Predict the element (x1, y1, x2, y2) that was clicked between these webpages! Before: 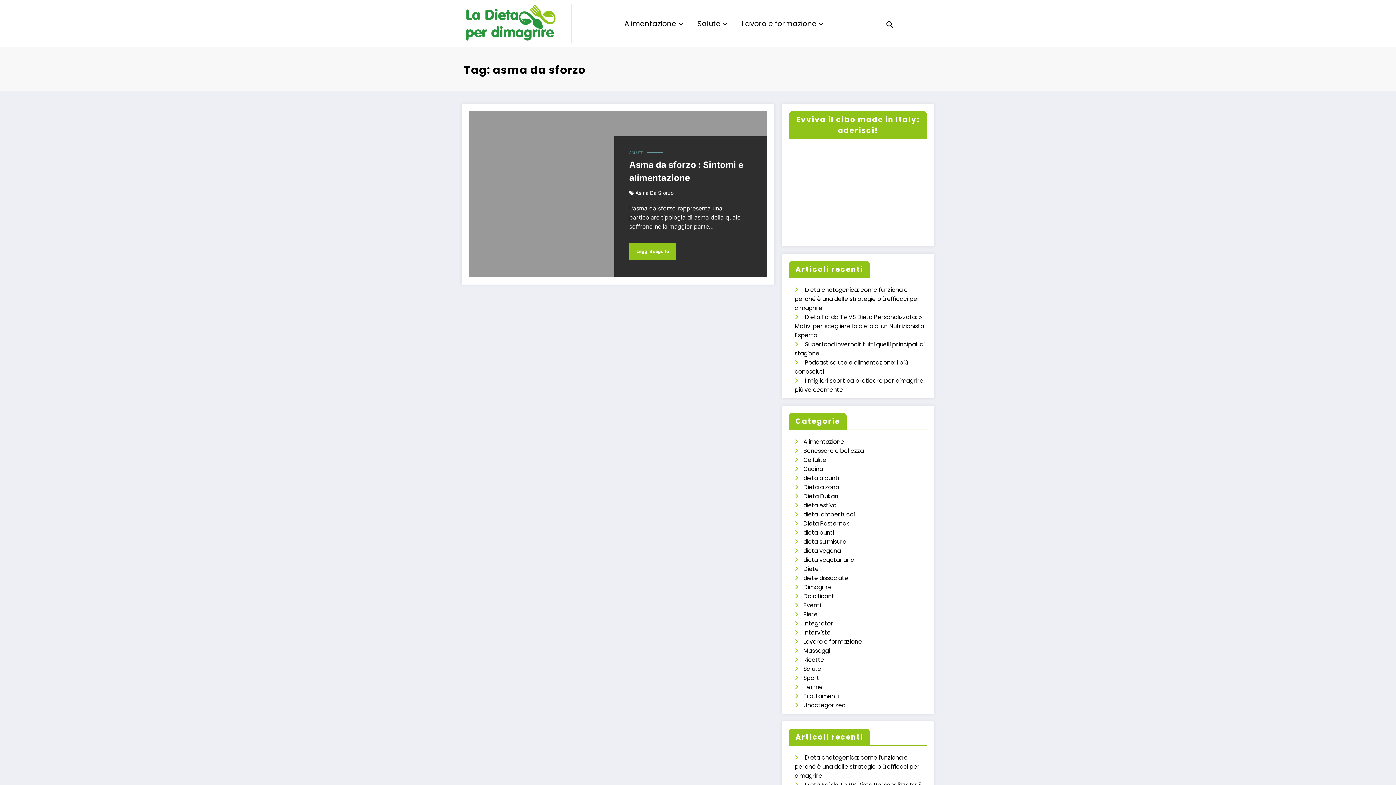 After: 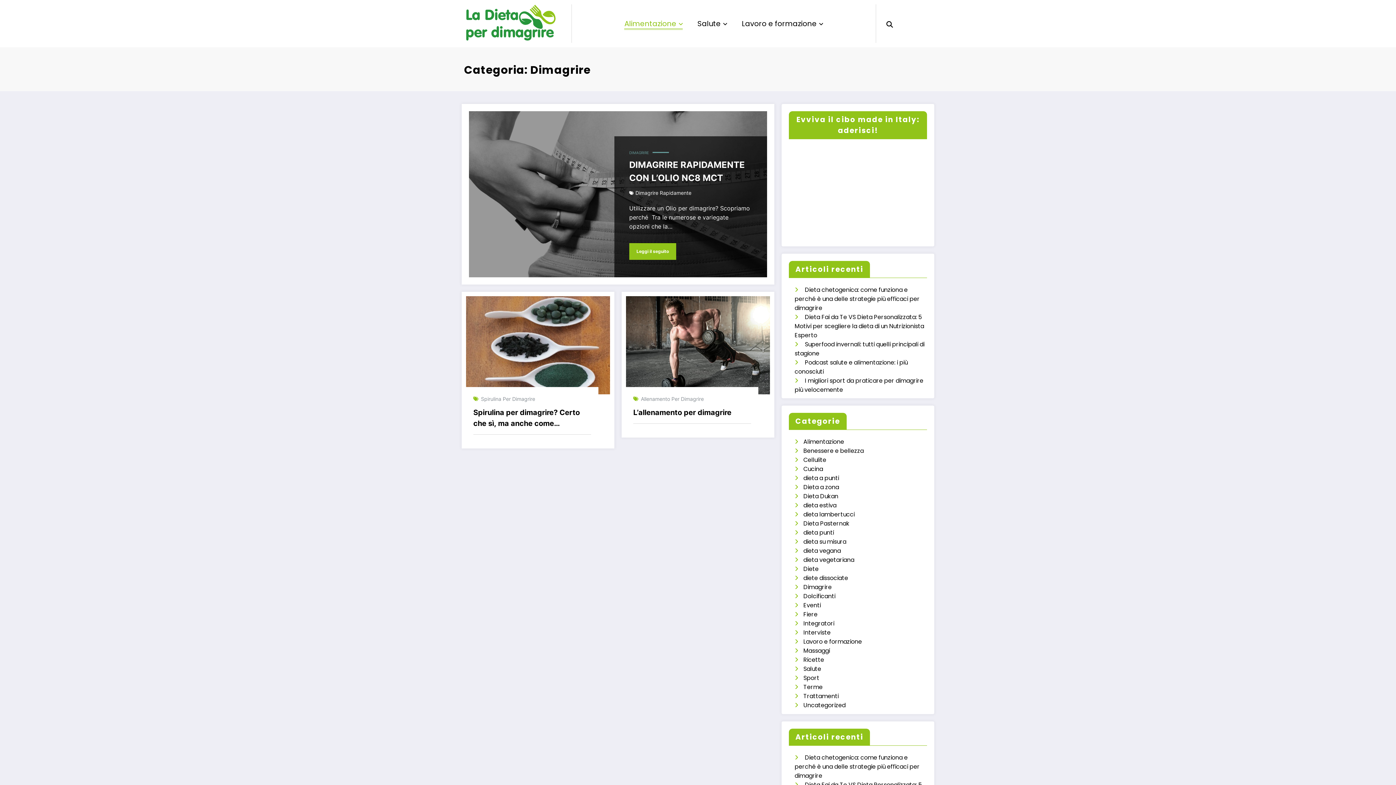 Action: label: Dimagrire bbox: (803, 583, 832, 591)